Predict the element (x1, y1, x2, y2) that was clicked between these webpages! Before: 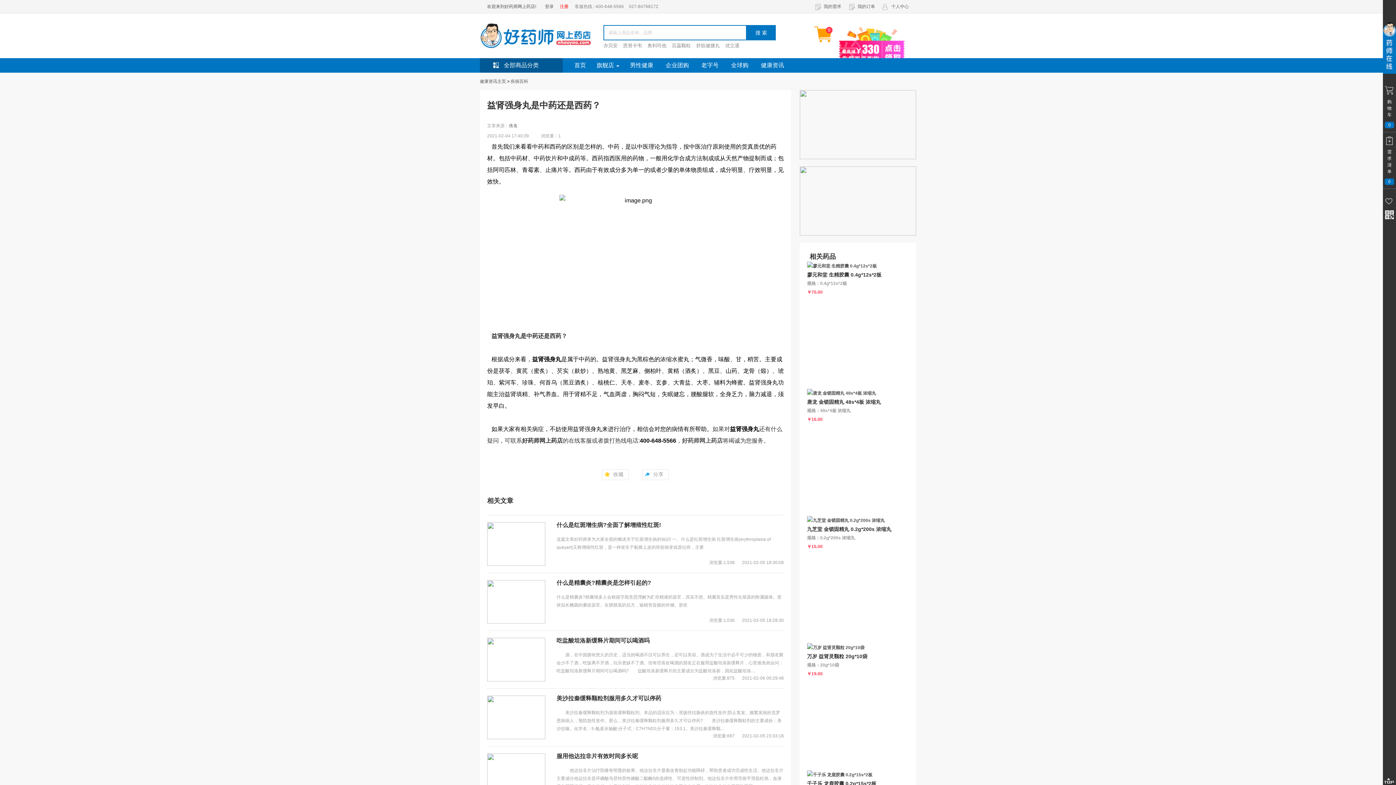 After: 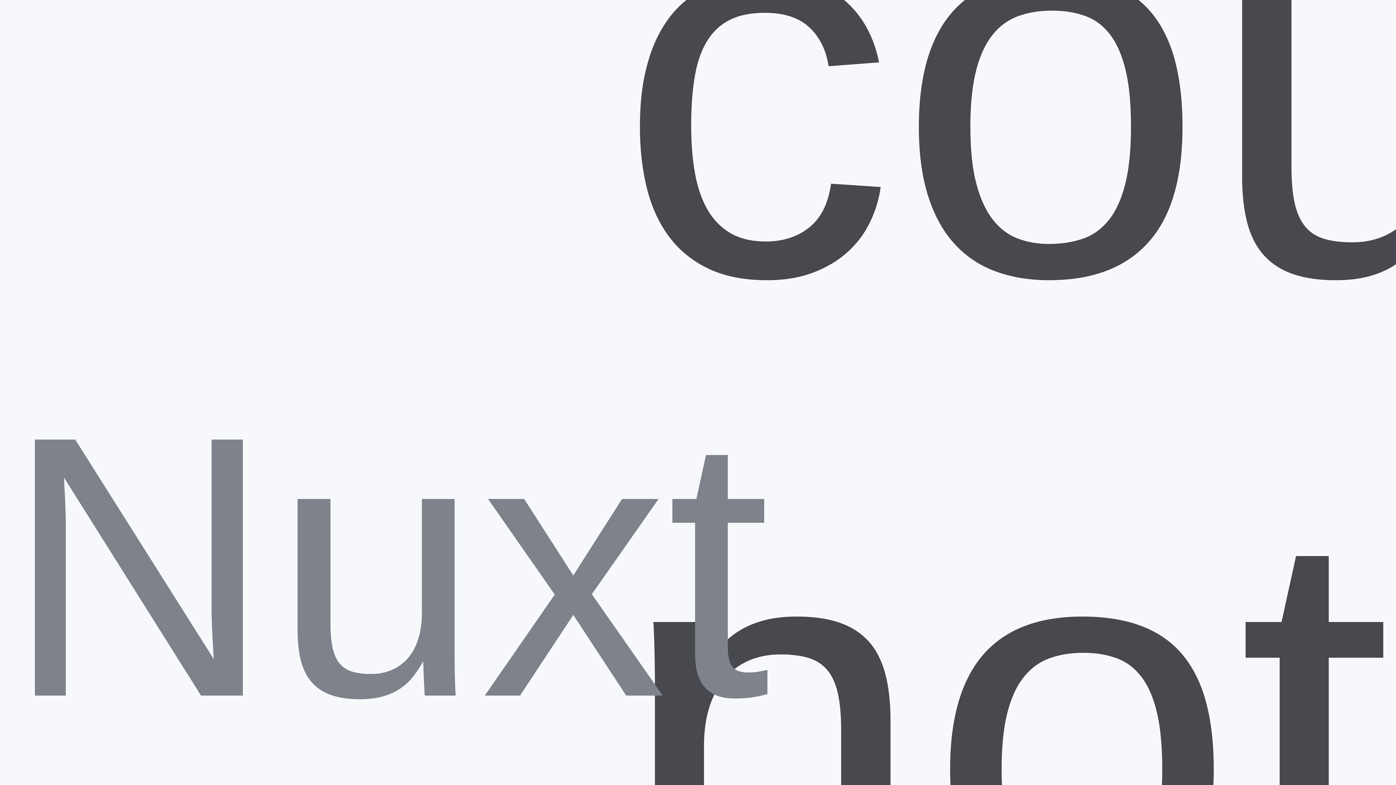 Action: label: 益肾强身丸 bbox: (730, 426, 759, 432)